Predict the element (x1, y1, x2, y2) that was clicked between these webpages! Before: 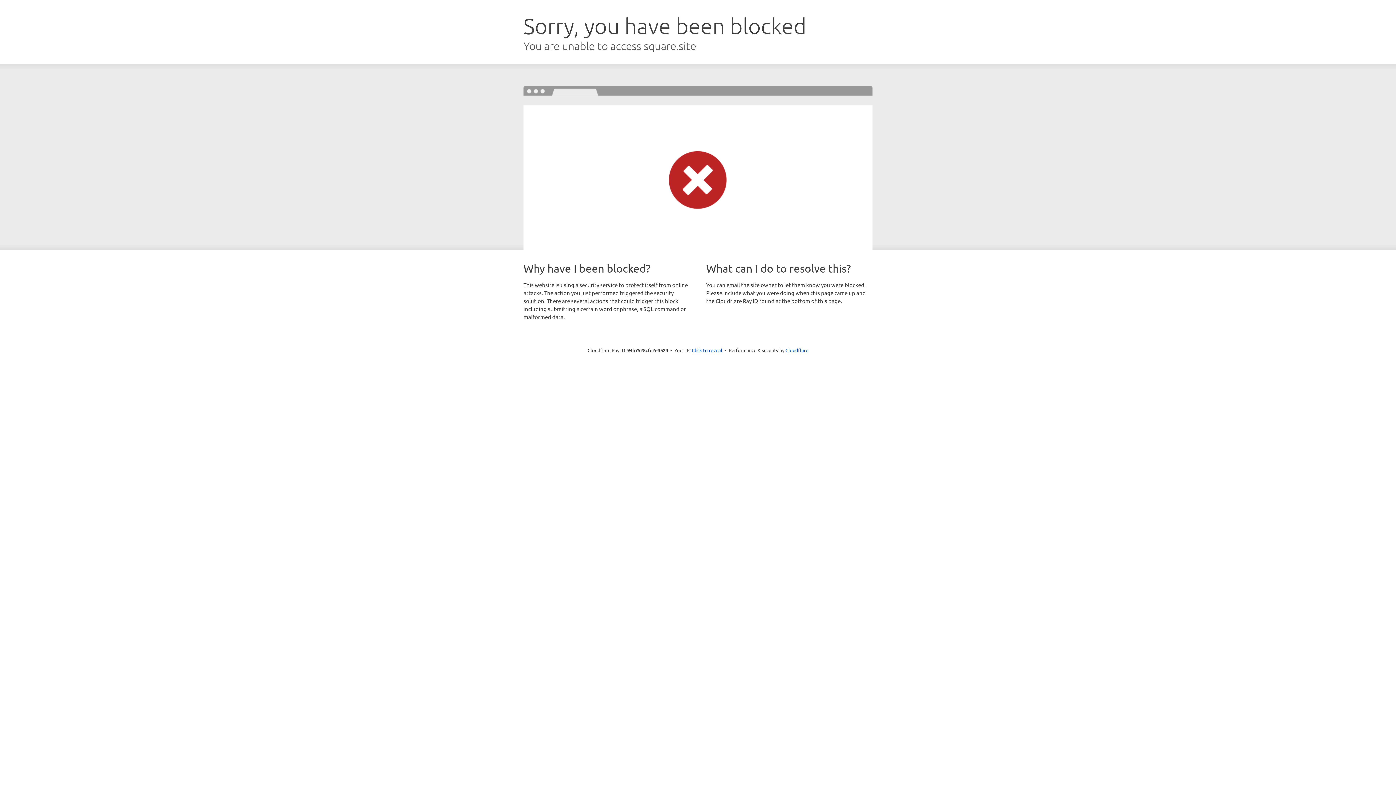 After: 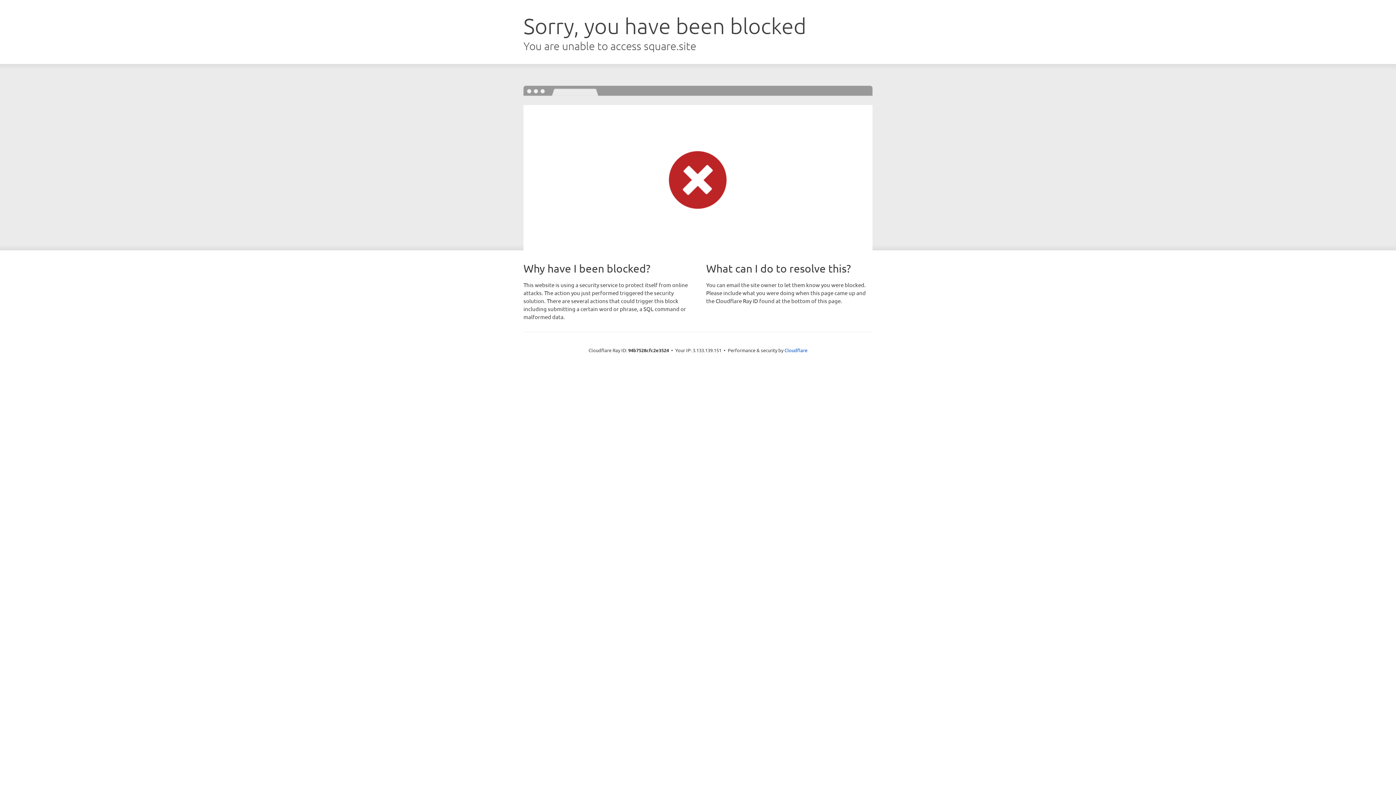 Action: bbox: (692, 346, 722, 353) label: Click to reveal